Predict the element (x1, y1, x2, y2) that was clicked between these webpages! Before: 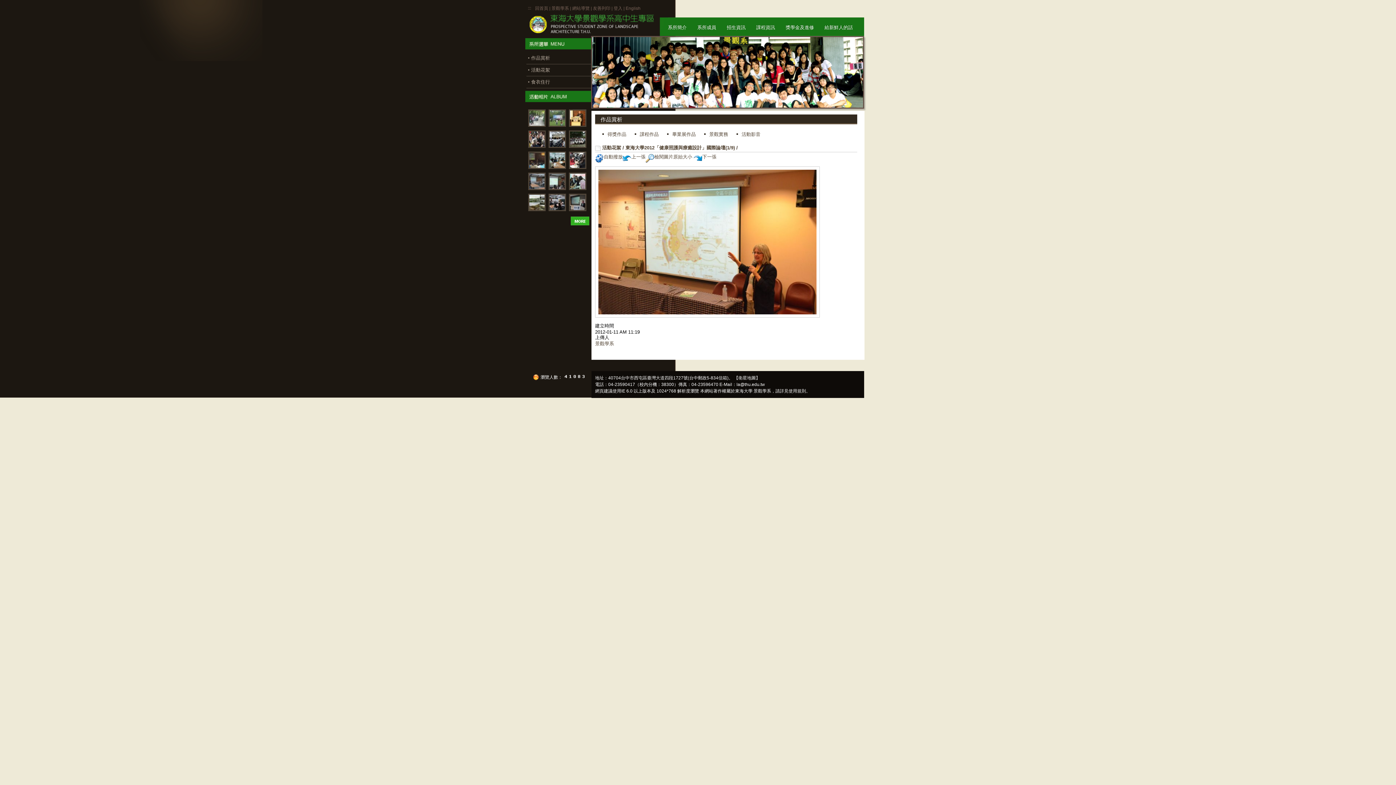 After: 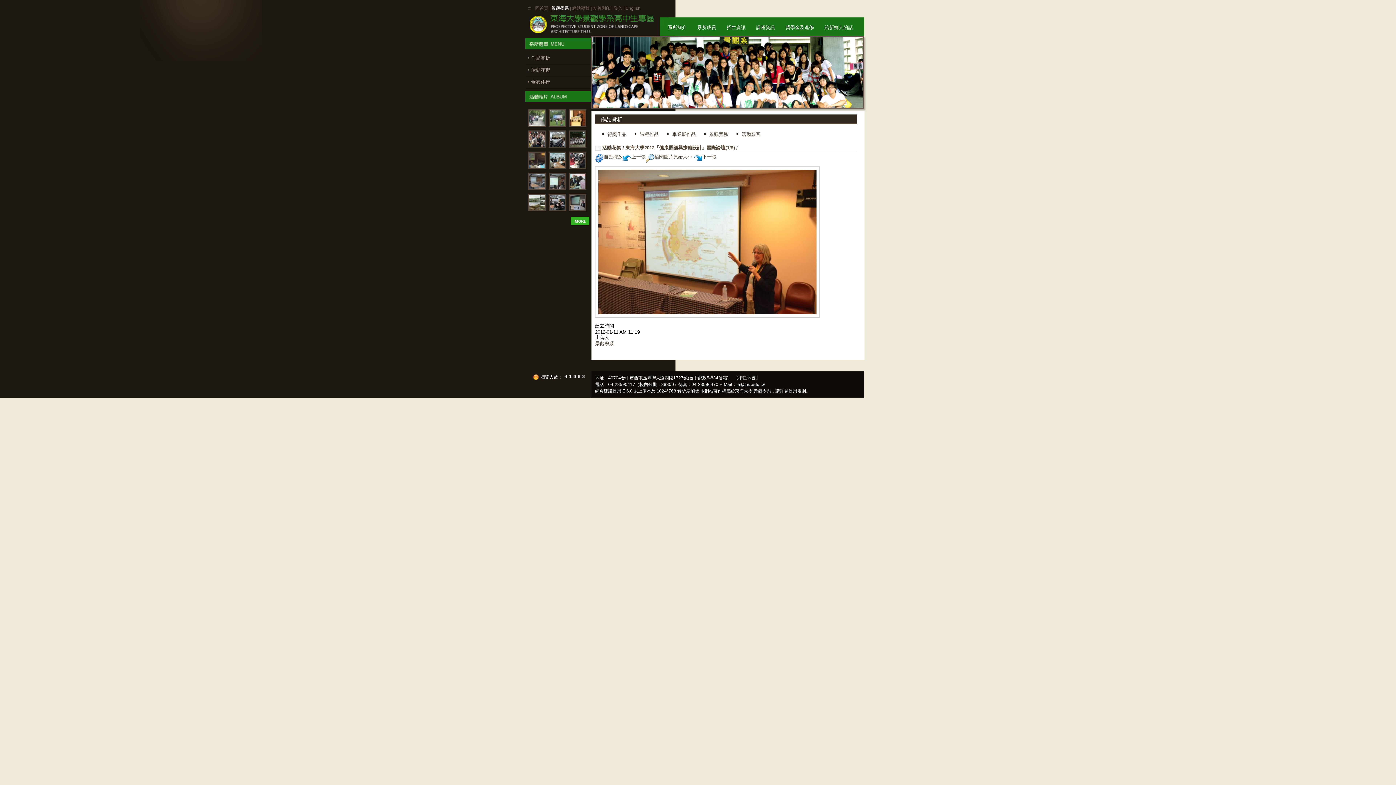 Action: label: 景觀學系  bbox: (551, 5, 570, 10)